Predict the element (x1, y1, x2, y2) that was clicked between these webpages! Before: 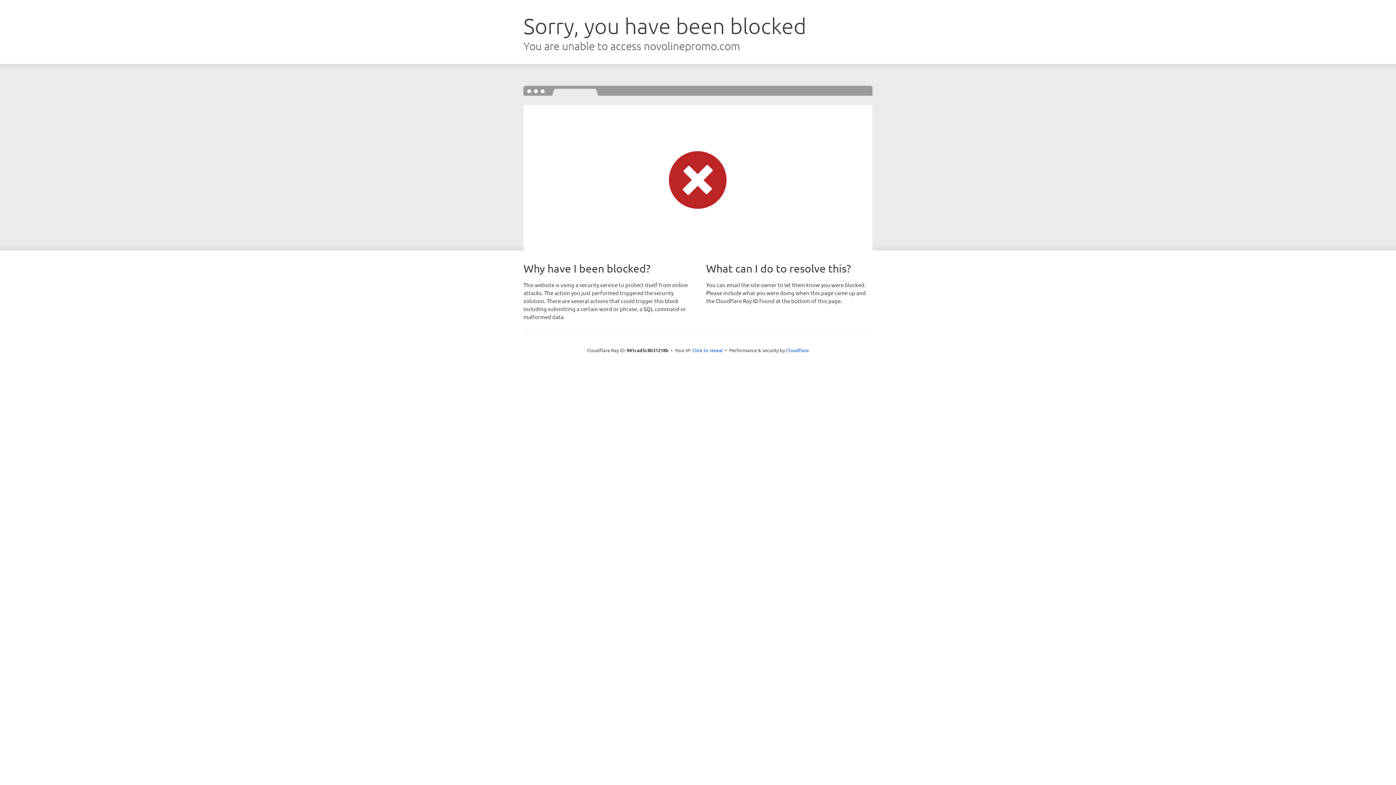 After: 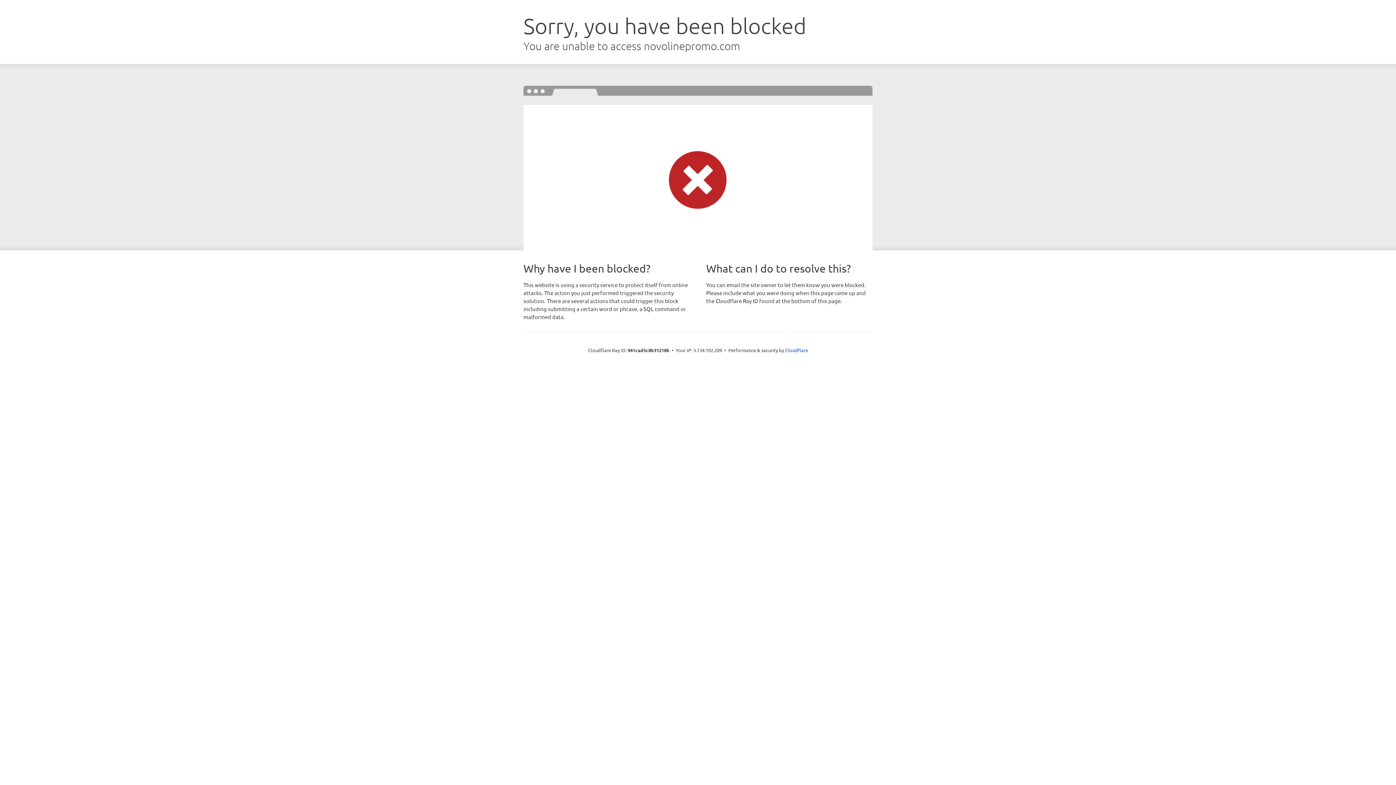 Action: label: Click to reveal bbox: (692, 346, 723, 353)